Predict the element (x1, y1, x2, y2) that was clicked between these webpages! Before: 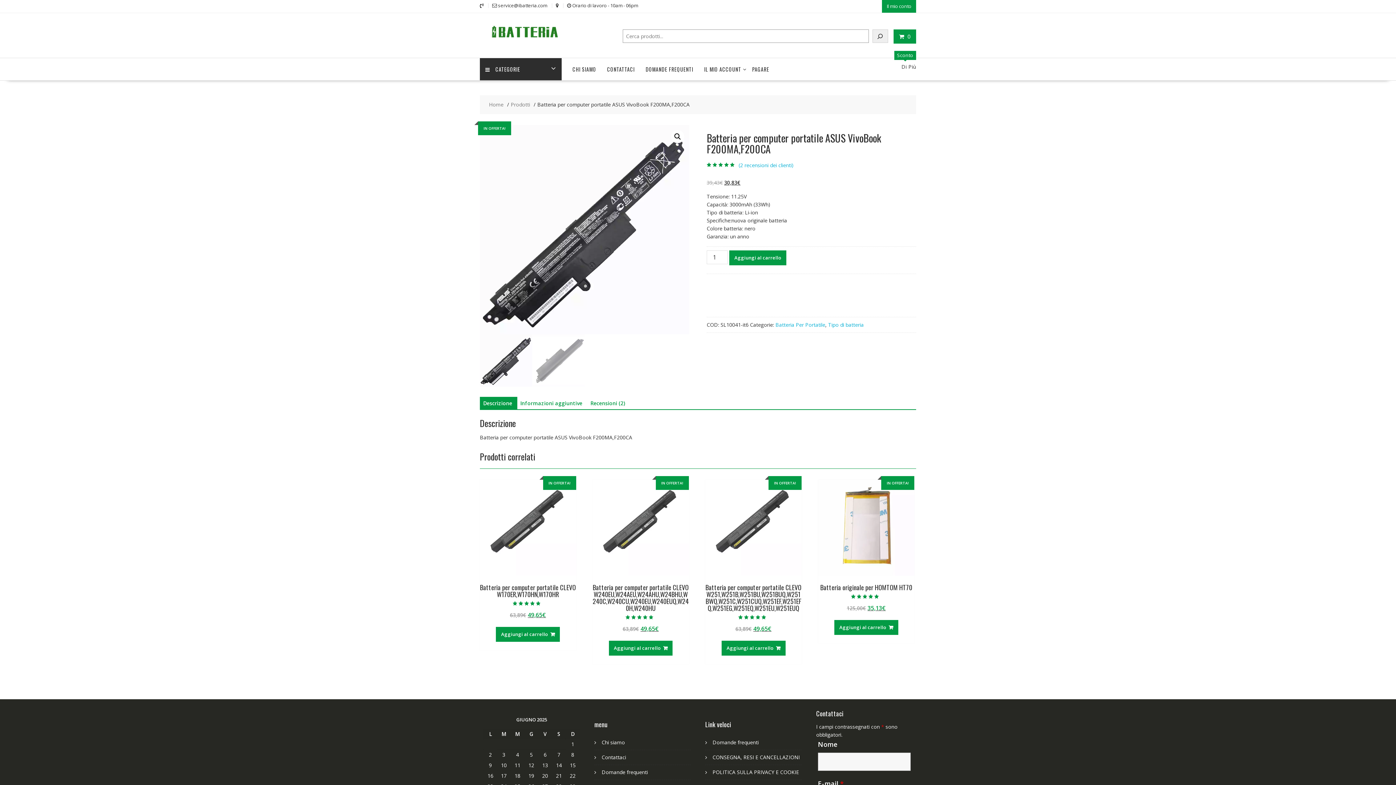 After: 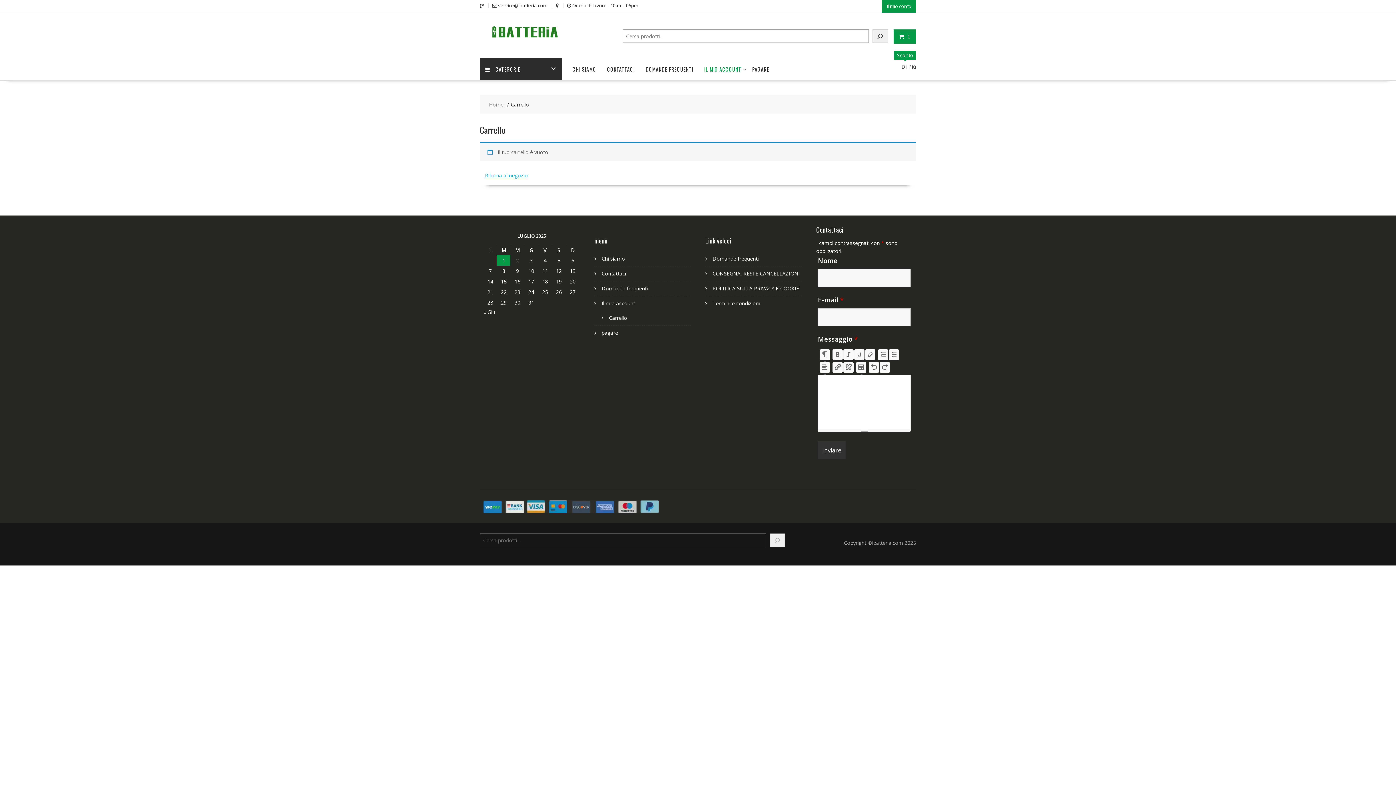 Action: label: PAGARE bbox: (746, 58, 774, 80)